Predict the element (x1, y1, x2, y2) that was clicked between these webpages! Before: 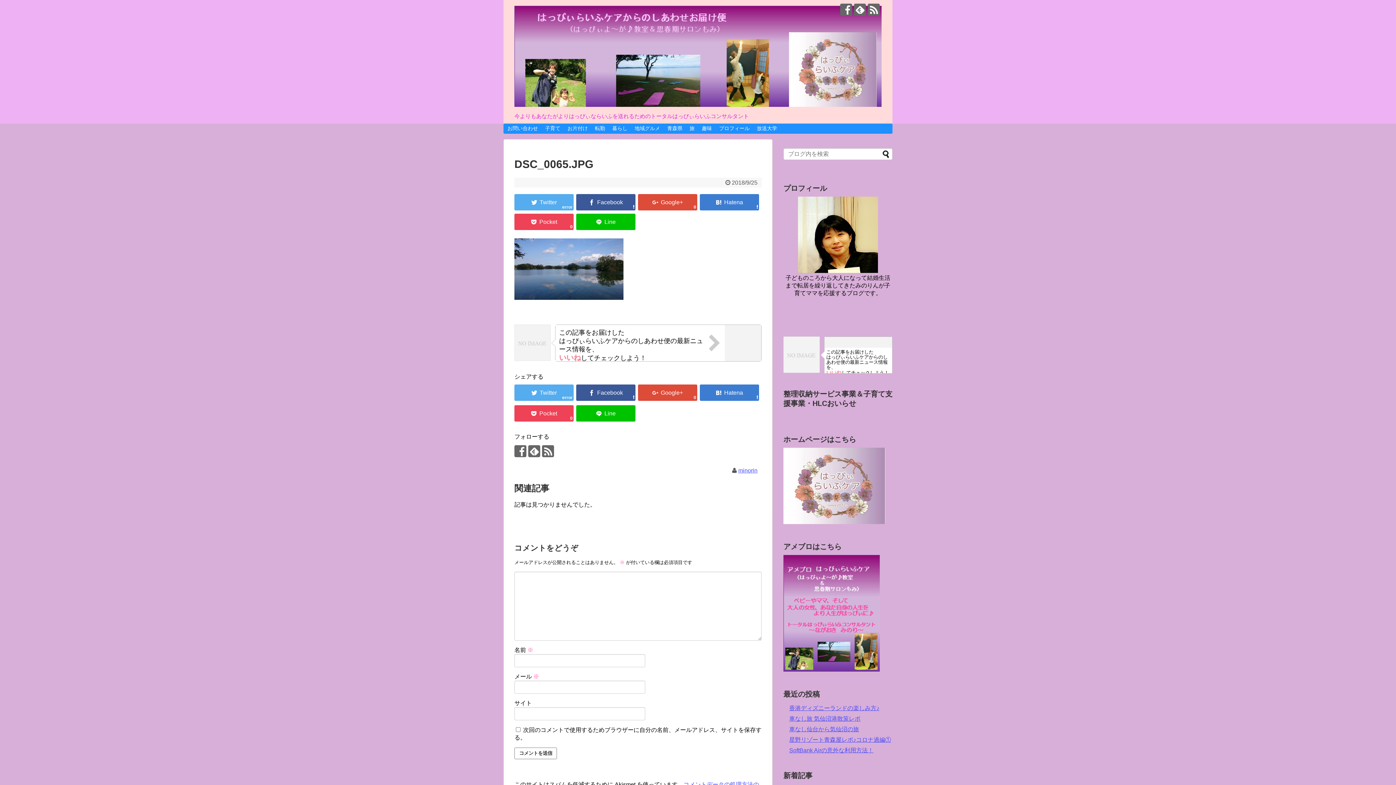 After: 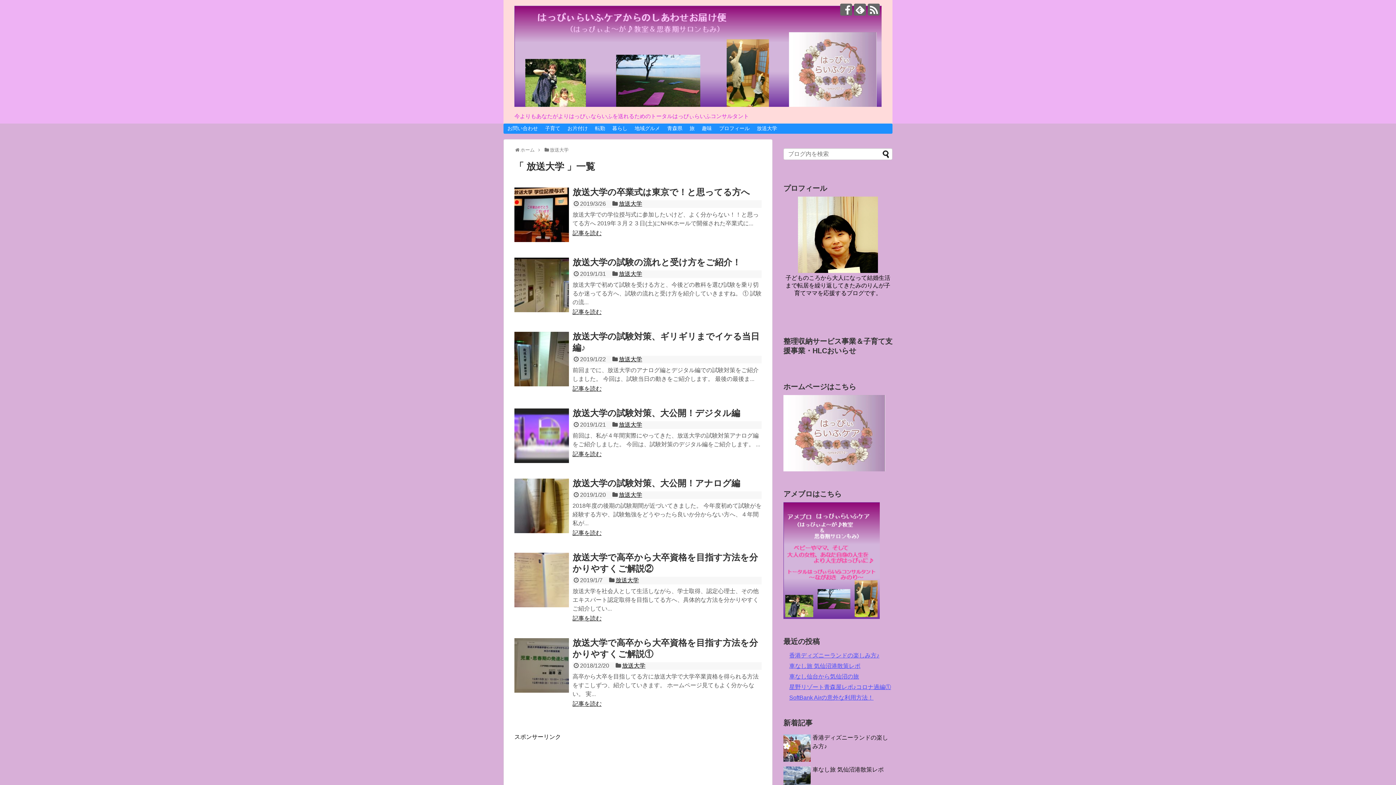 Action: label: 放送大学 bbox: (753, 123, 780, 133)